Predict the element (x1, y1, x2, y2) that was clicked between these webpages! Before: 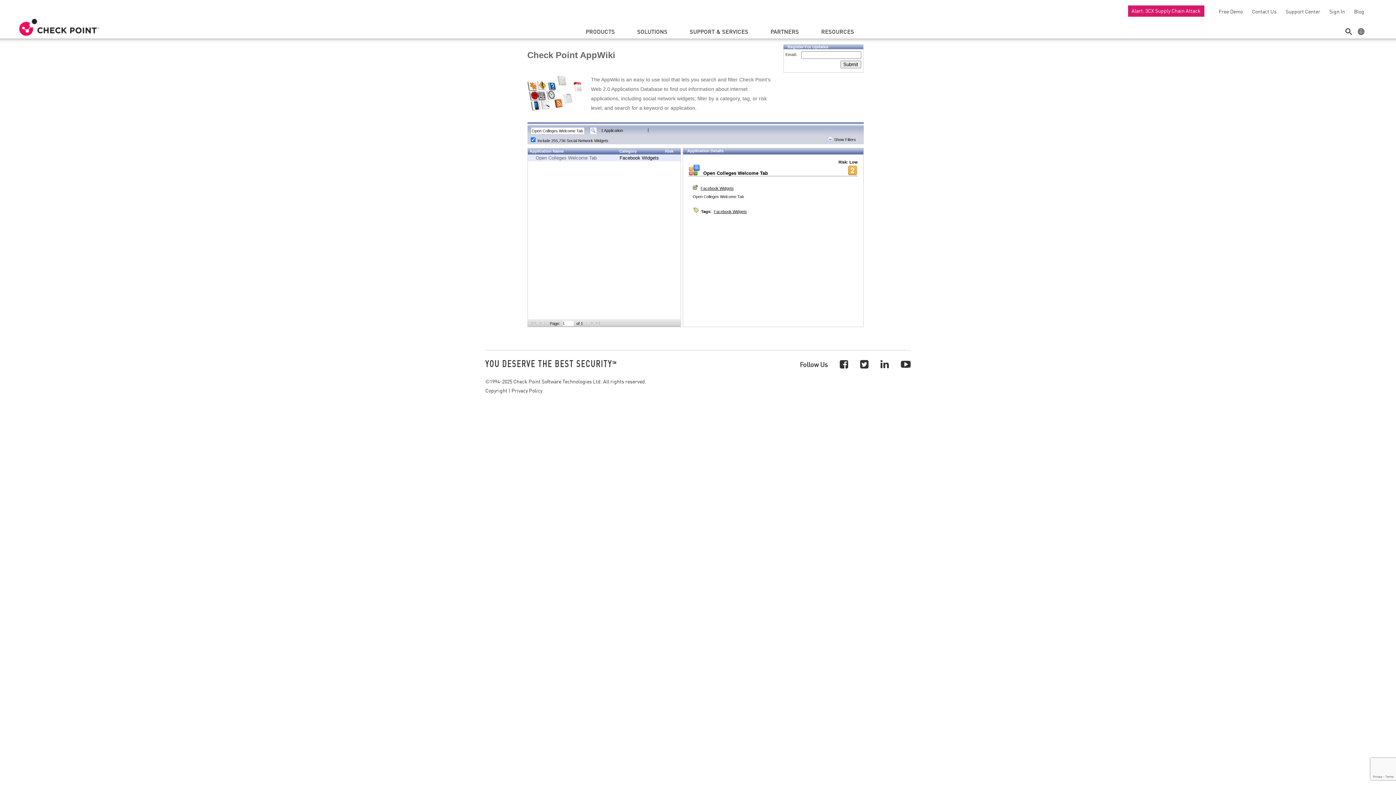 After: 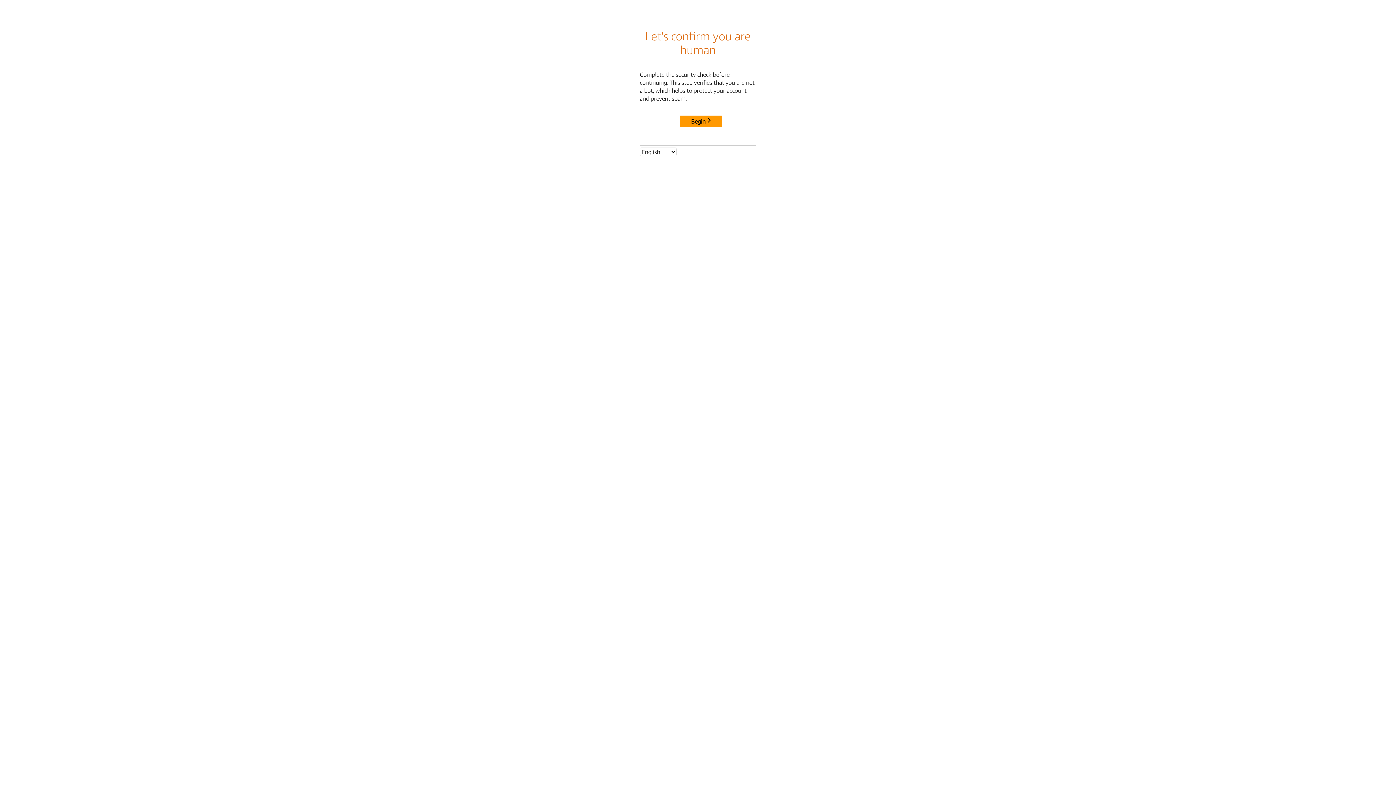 Action: bbox: (485, 386, 507, 394) label: Copyright